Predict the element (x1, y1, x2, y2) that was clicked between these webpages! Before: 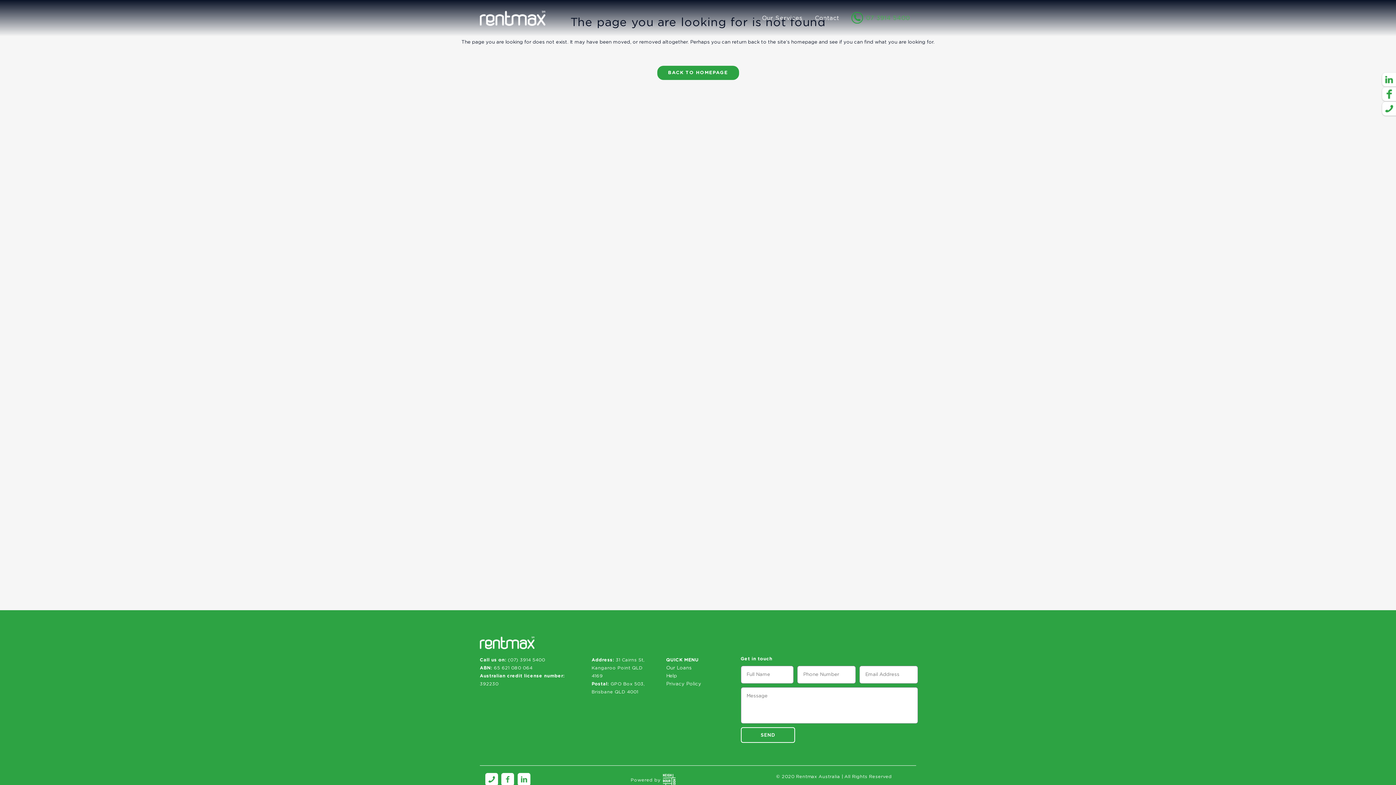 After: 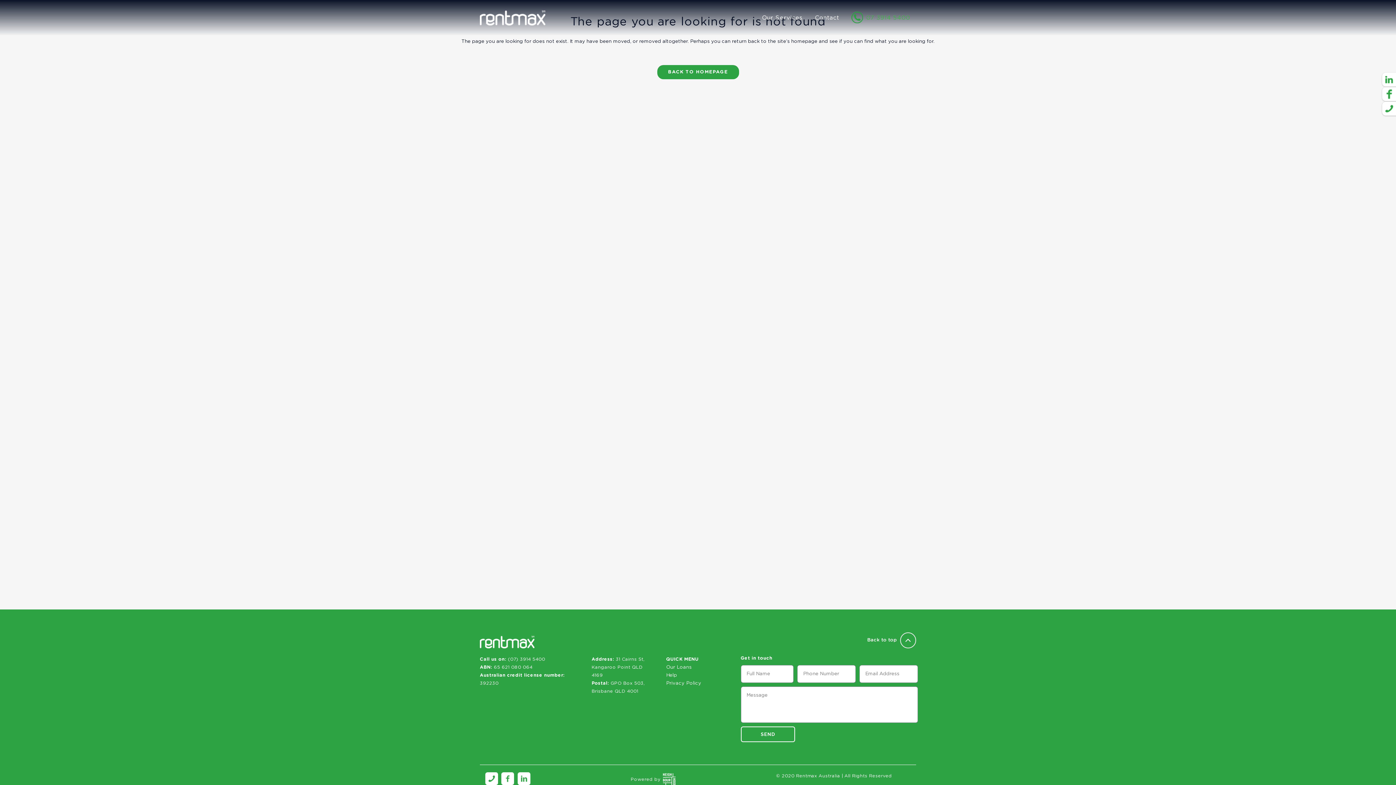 Action: bbox: (517, 773, 530, 786)